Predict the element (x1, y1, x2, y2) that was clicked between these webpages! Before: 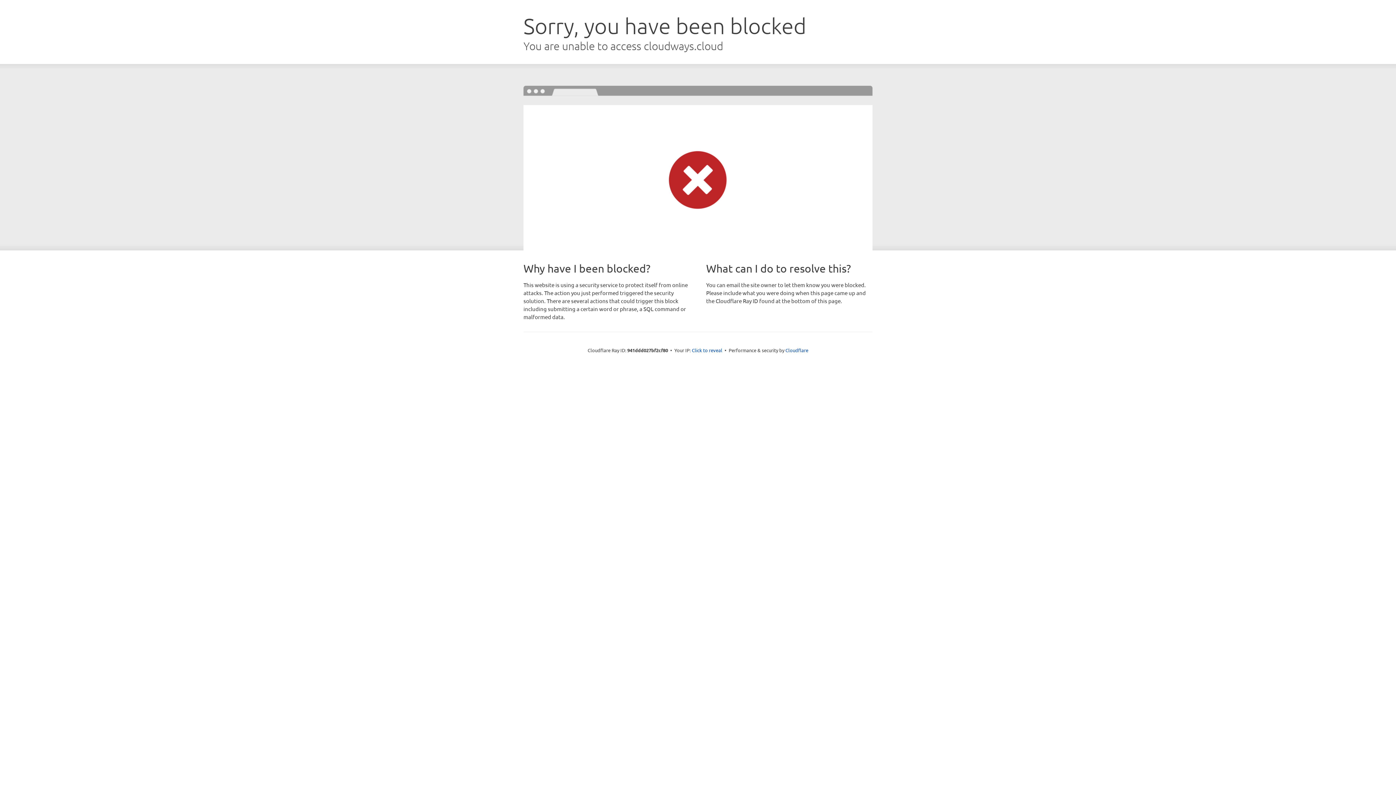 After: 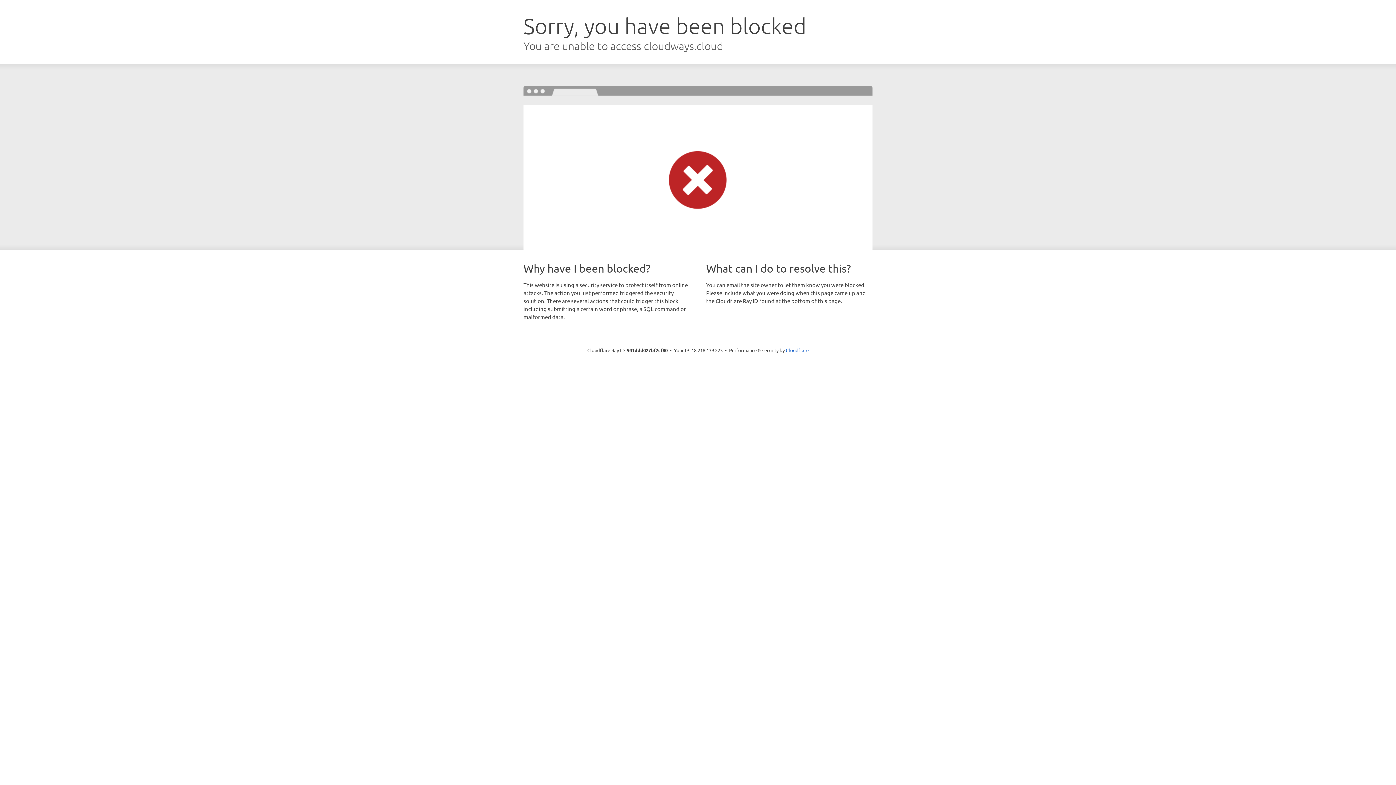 Action: label: Click to reveal bbox: (692, 346, 722, 353)